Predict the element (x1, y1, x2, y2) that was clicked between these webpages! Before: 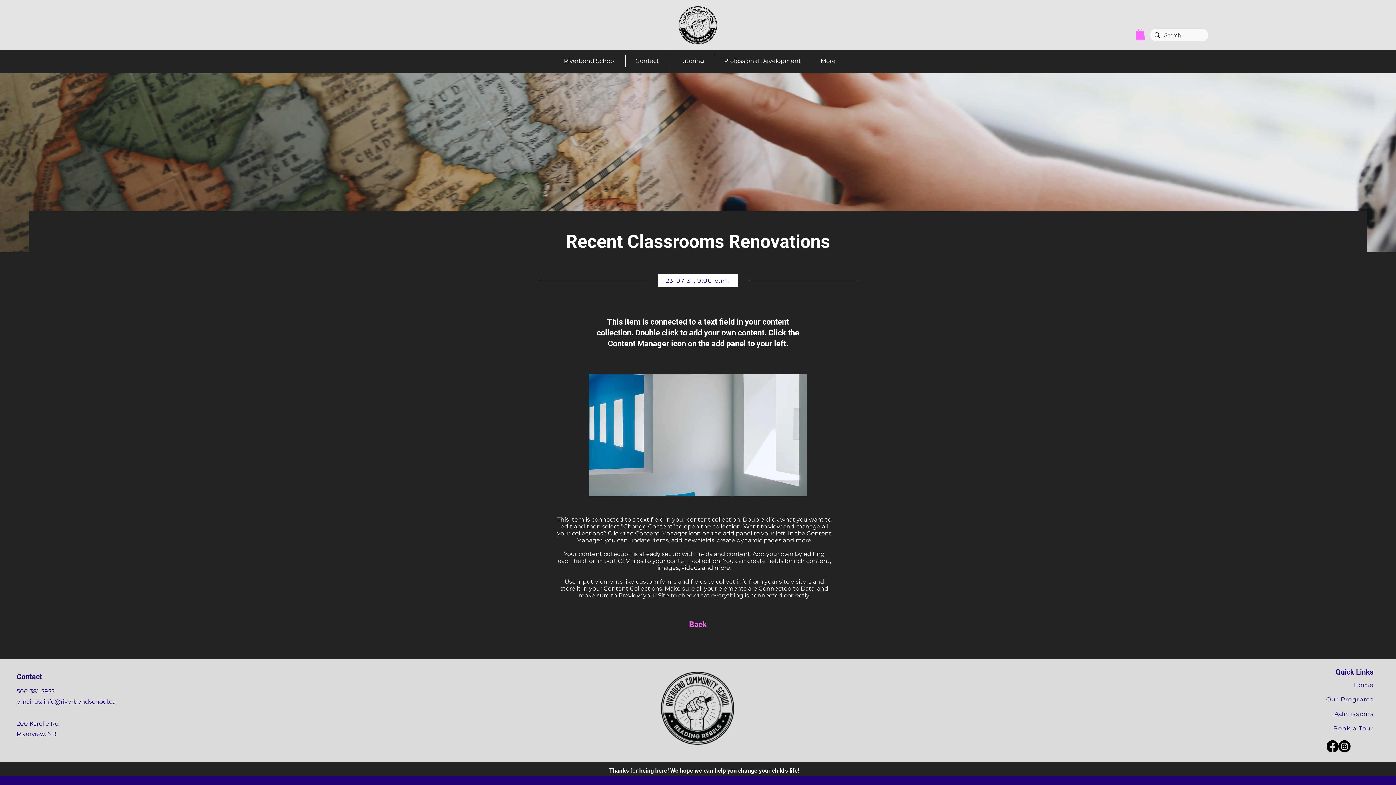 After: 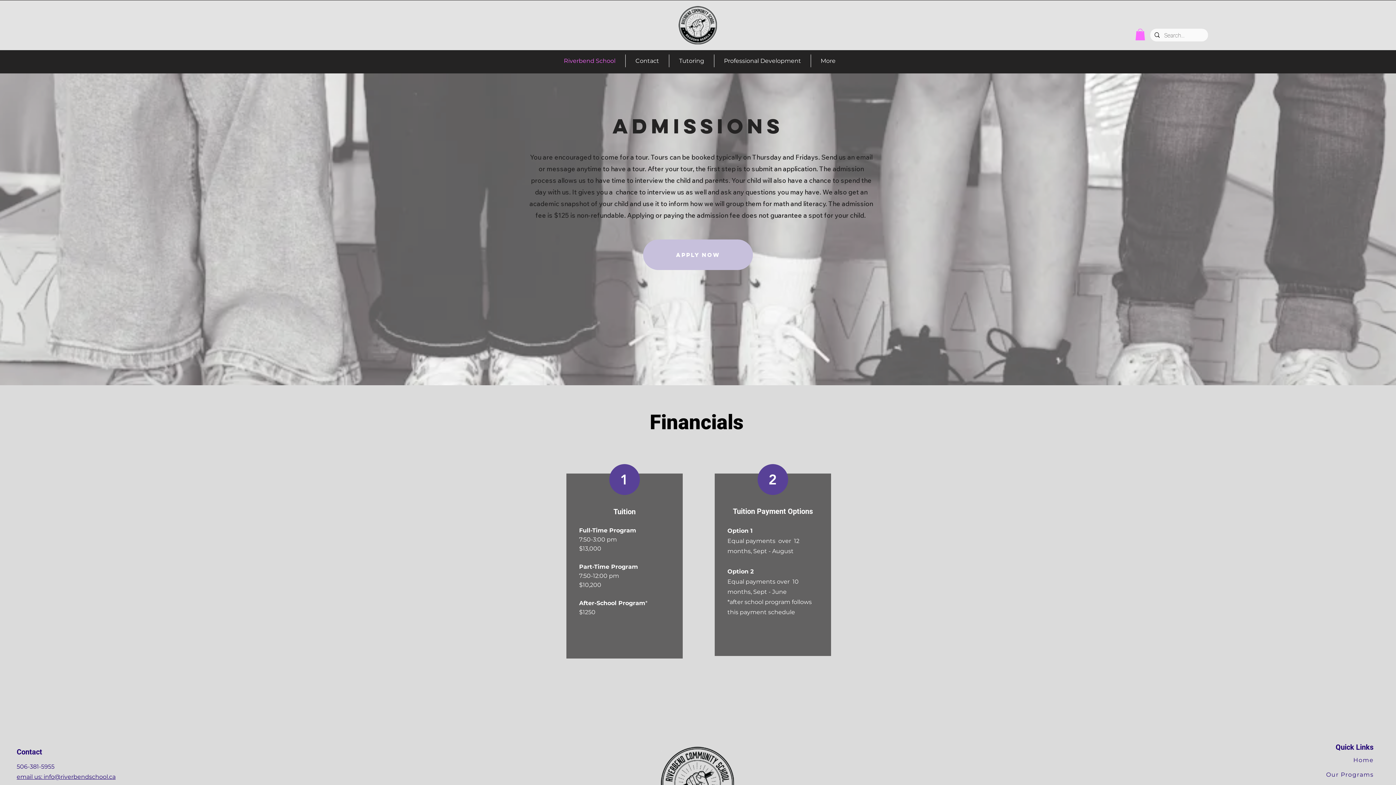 Action: bbox: (1324, 707, 1375, 721) label: Admissions